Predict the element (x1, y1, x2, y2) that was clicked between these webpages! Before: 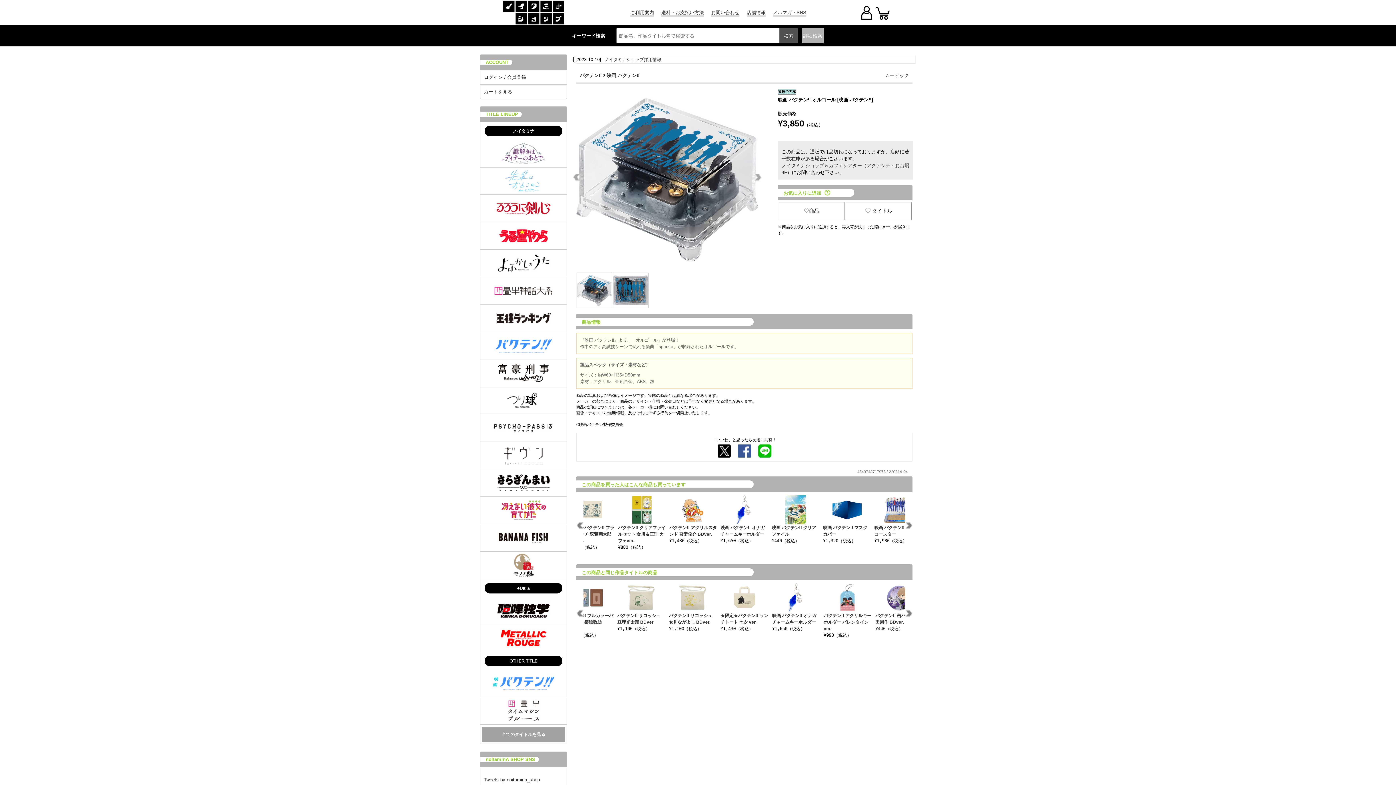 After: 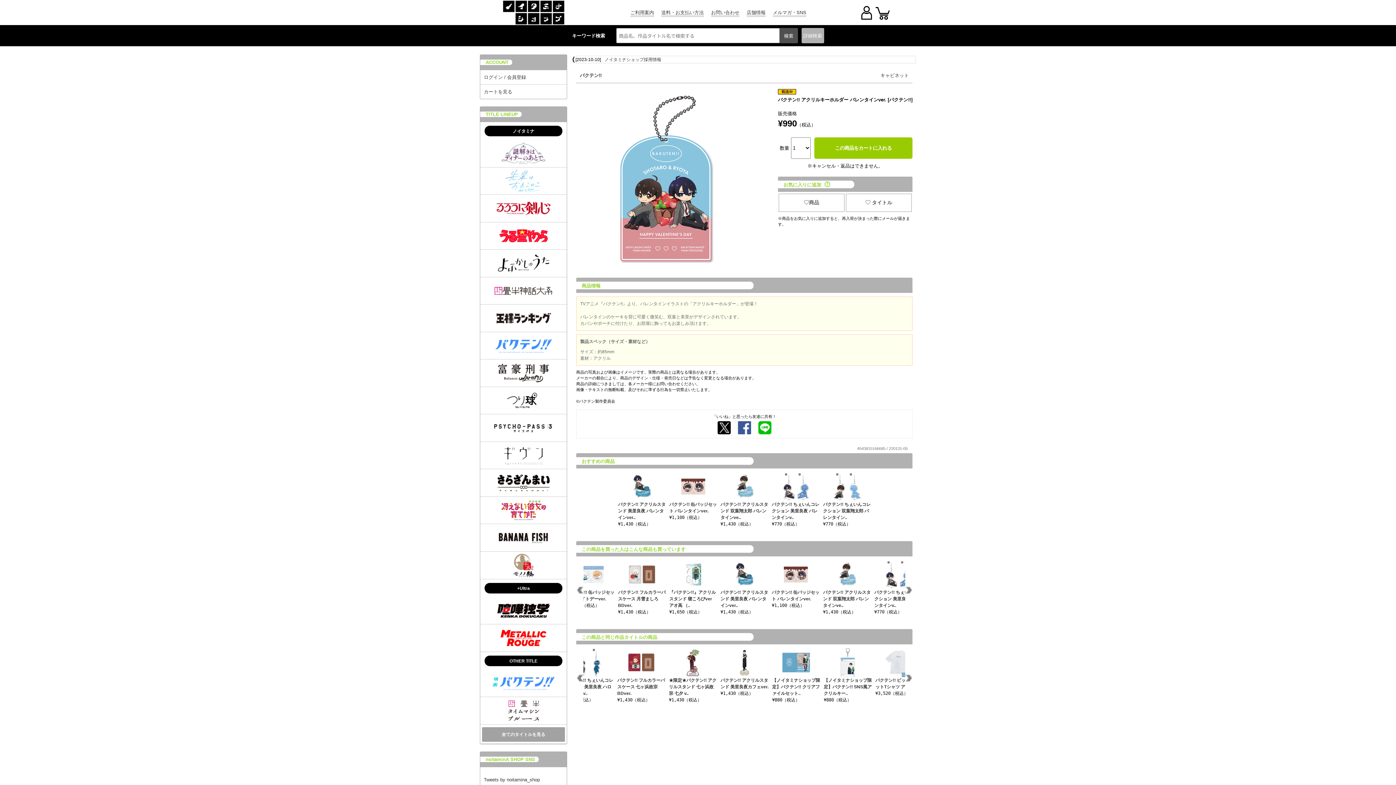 Action: label: バクテン!! アクリルキーホルダー バレンタインver. bbox: (824, 583, 872, 632)